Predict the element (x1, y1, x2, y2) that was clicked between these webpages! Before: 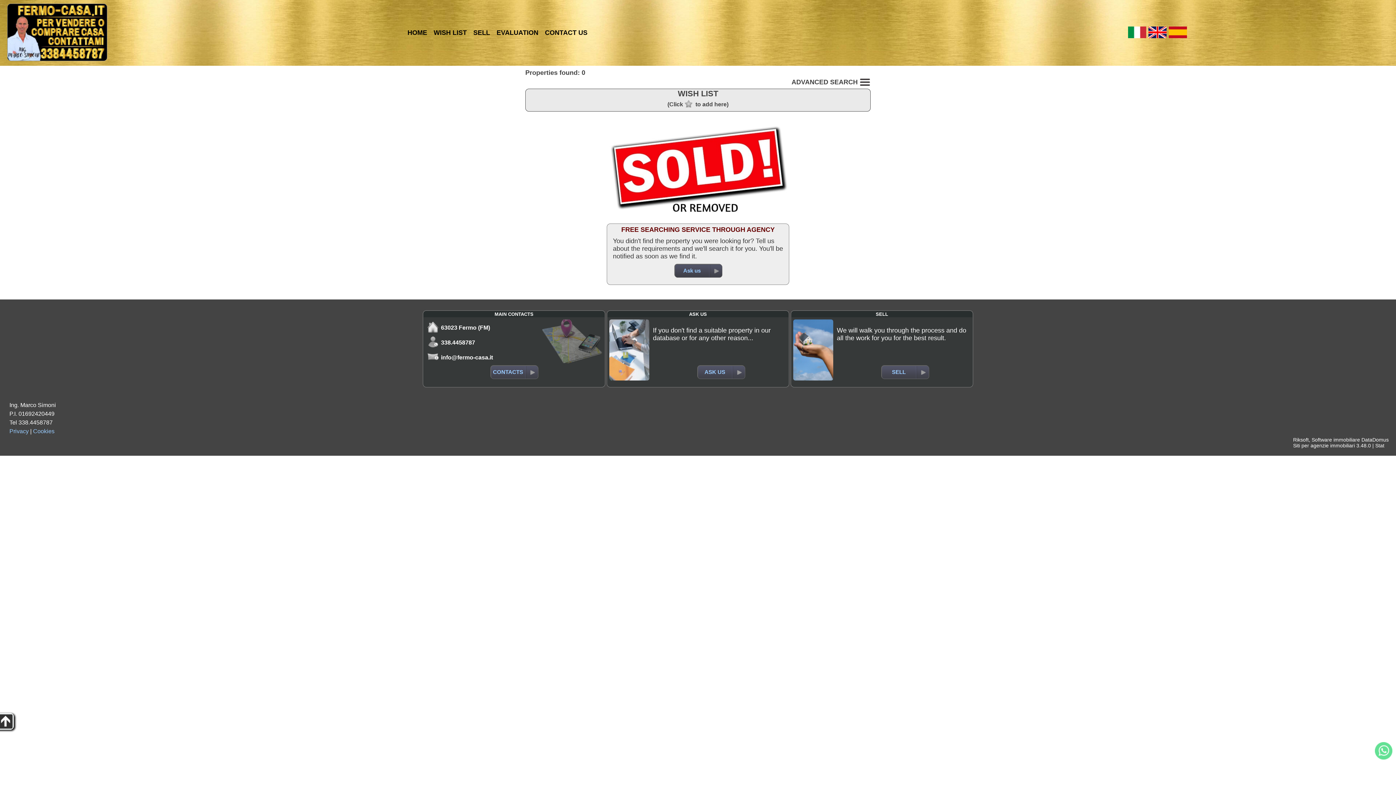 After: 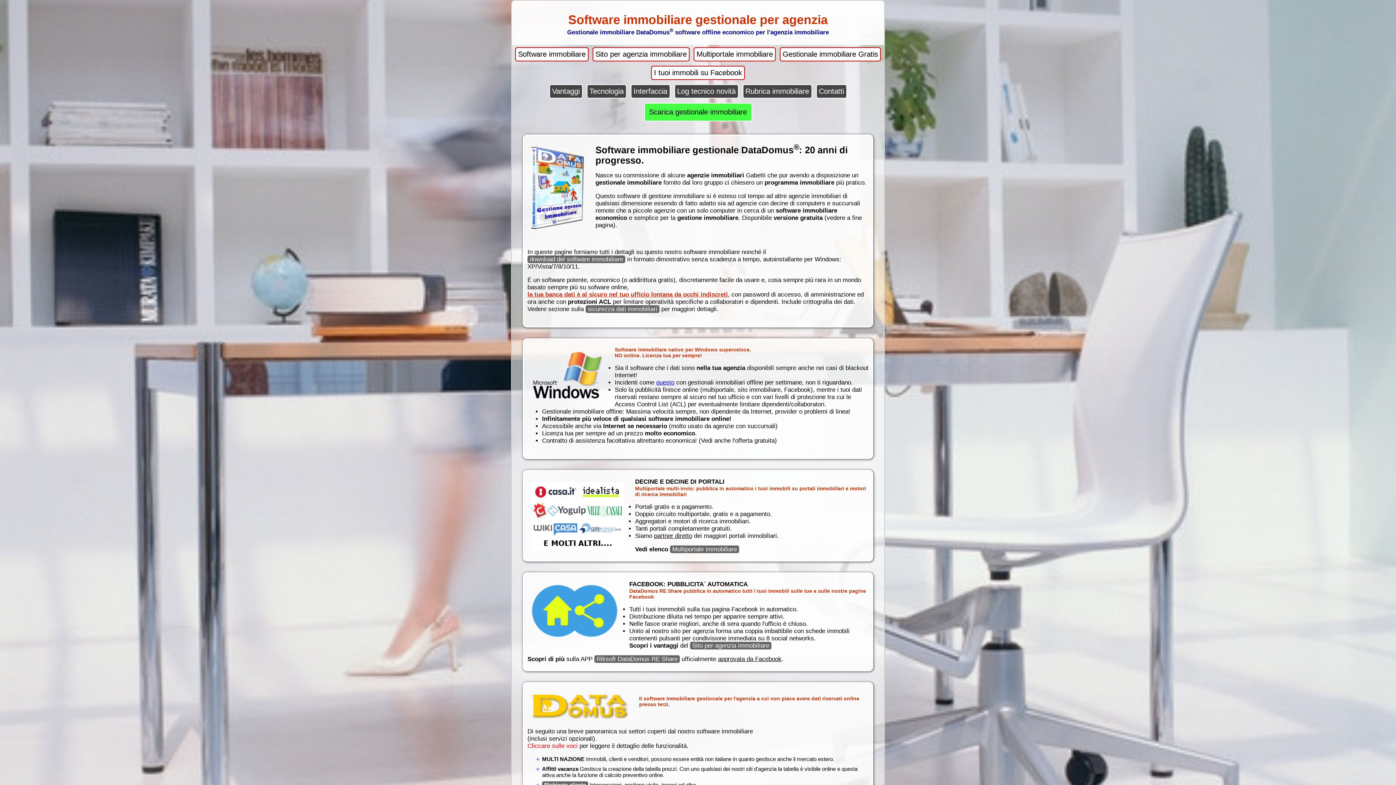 Action: bbox: (1312, 437, 1360, 442) label: Software immobiliare